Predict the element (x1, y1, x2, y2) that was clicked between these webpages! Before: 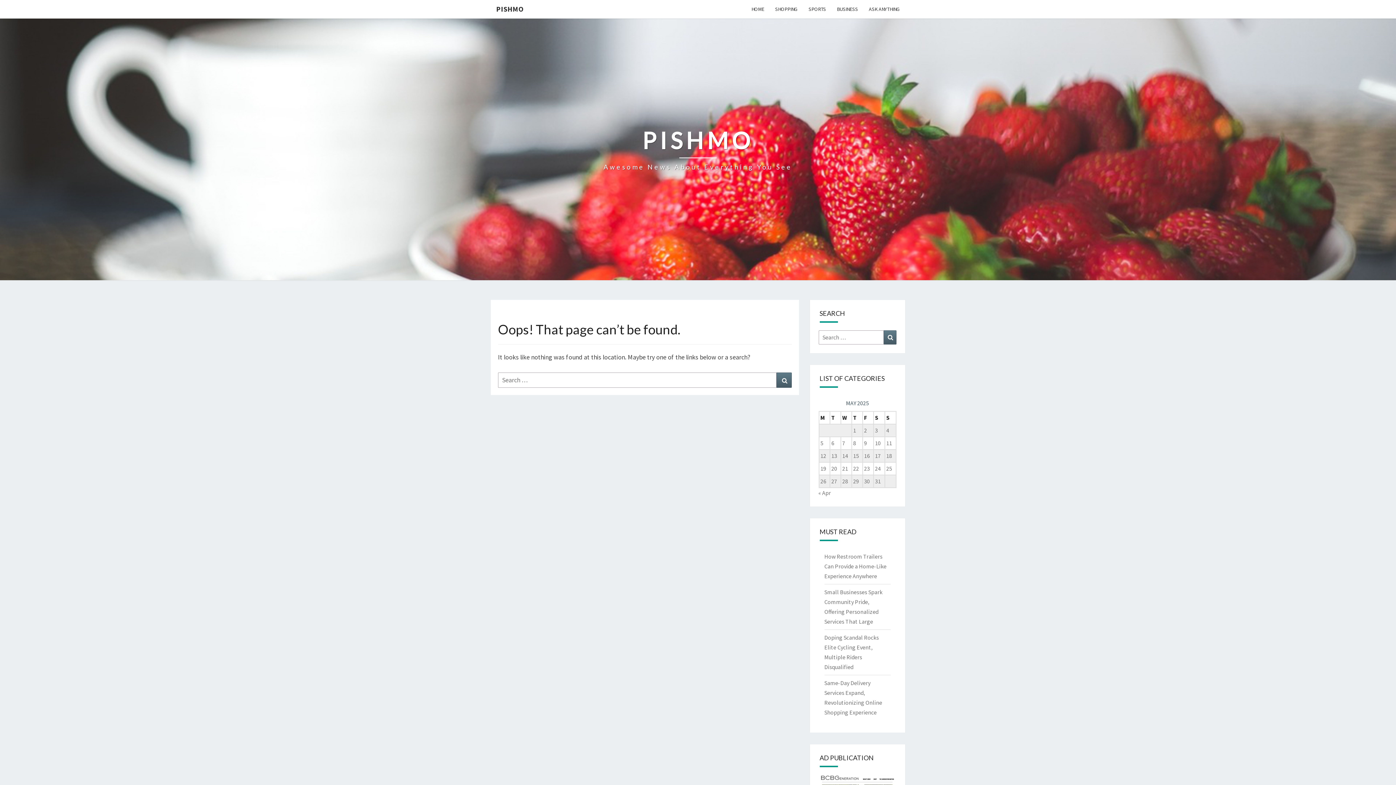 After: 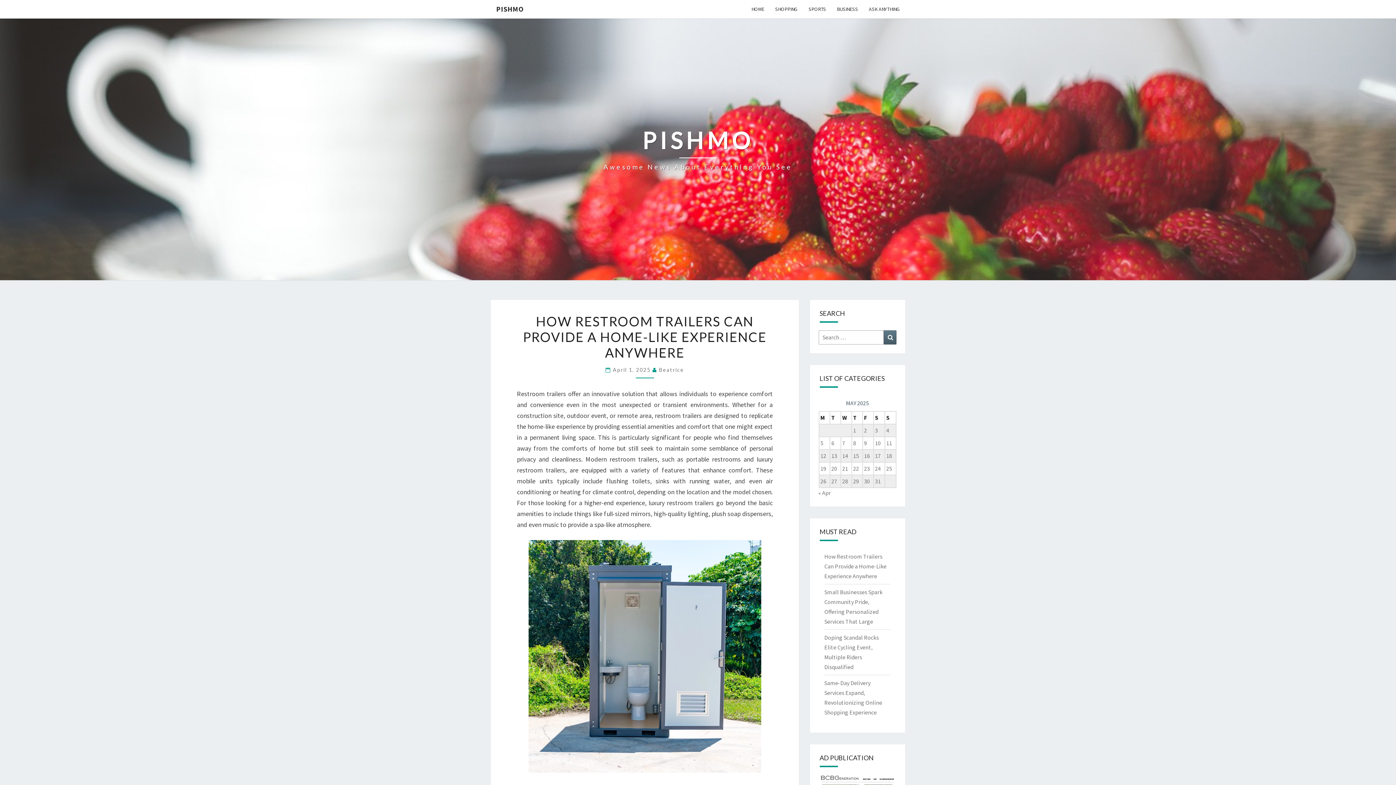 Action: bbox: (824, 553, 886, 580) label: How Restroom Trailers Can Provide a Home-Like Experience Anywhere